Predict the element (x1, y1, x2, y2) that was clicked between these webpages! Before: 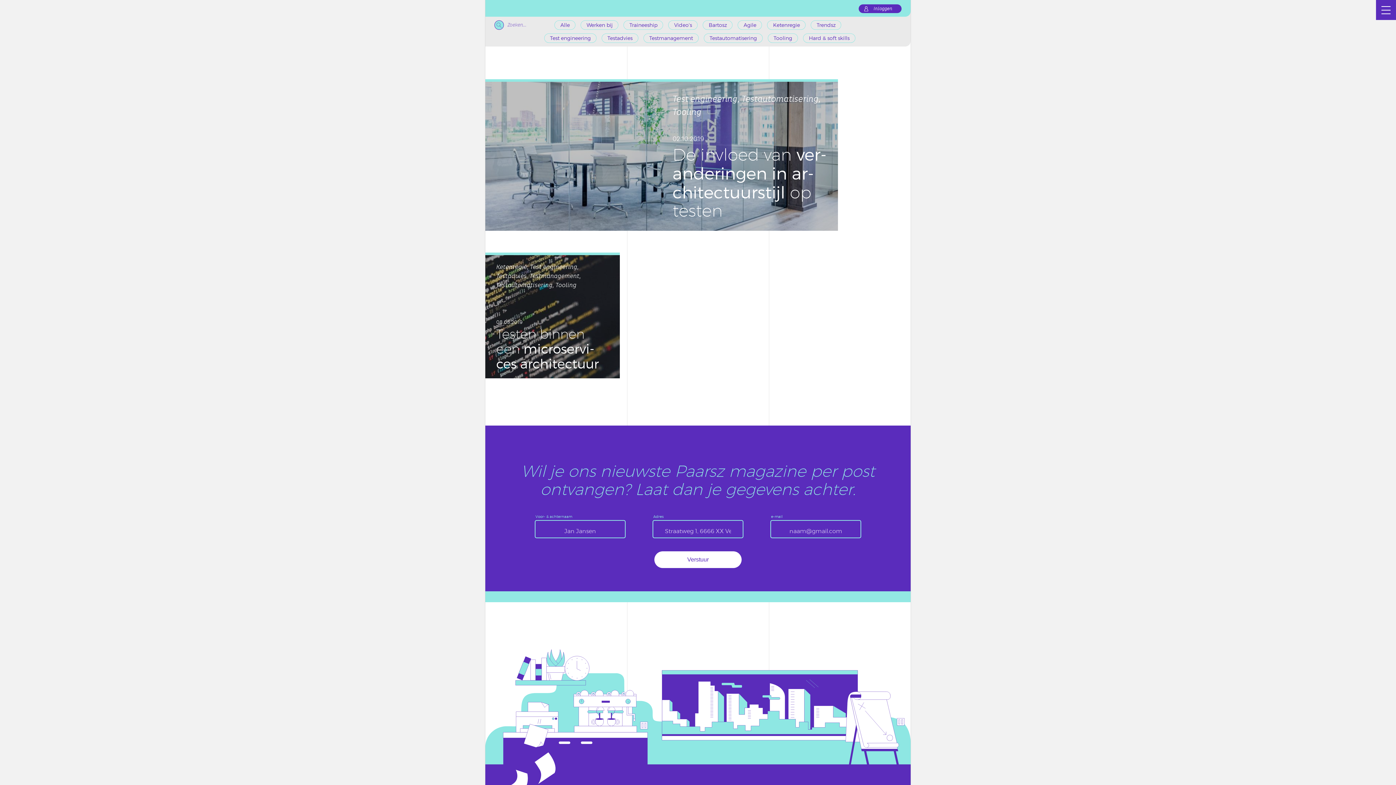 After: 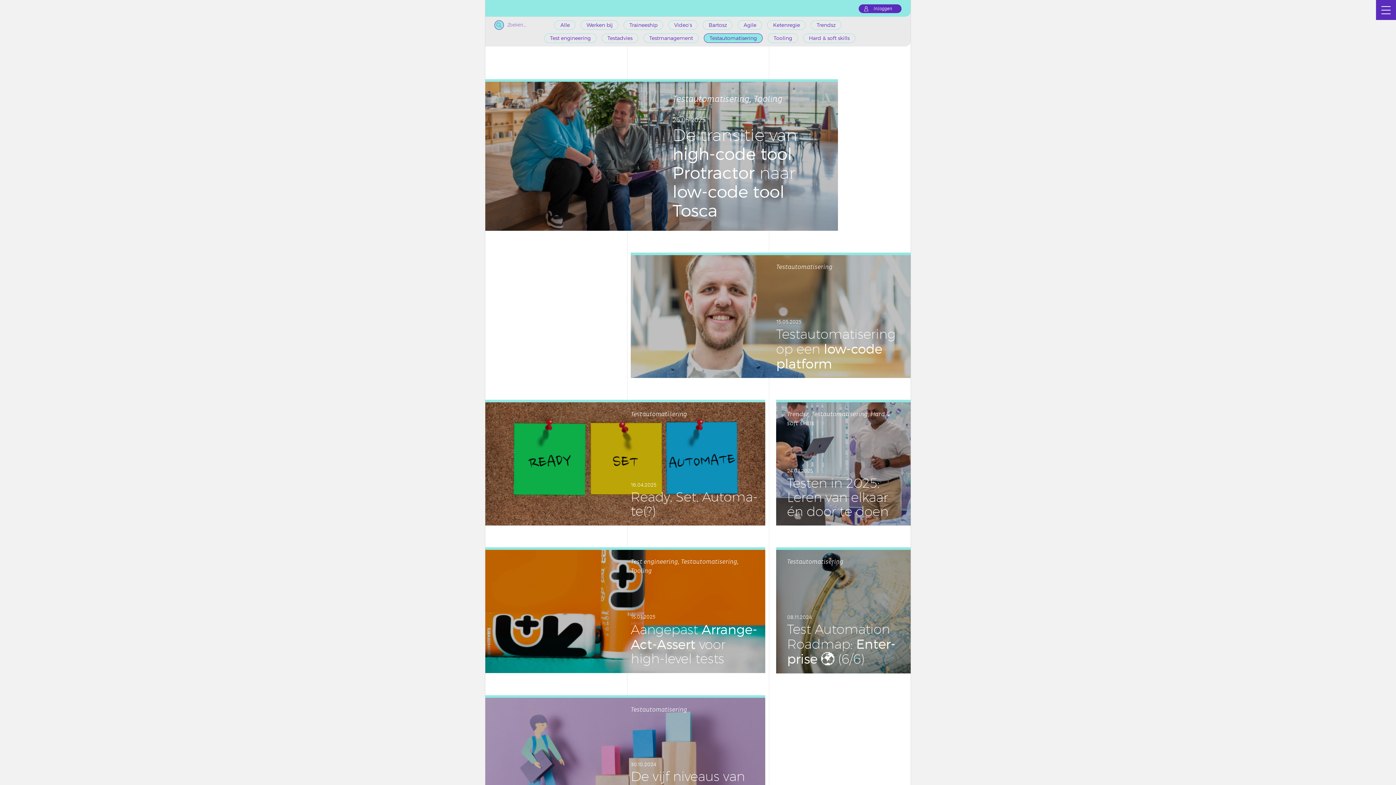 Action: label: Testautomatisering bbox: (703, 33, 762, 42)